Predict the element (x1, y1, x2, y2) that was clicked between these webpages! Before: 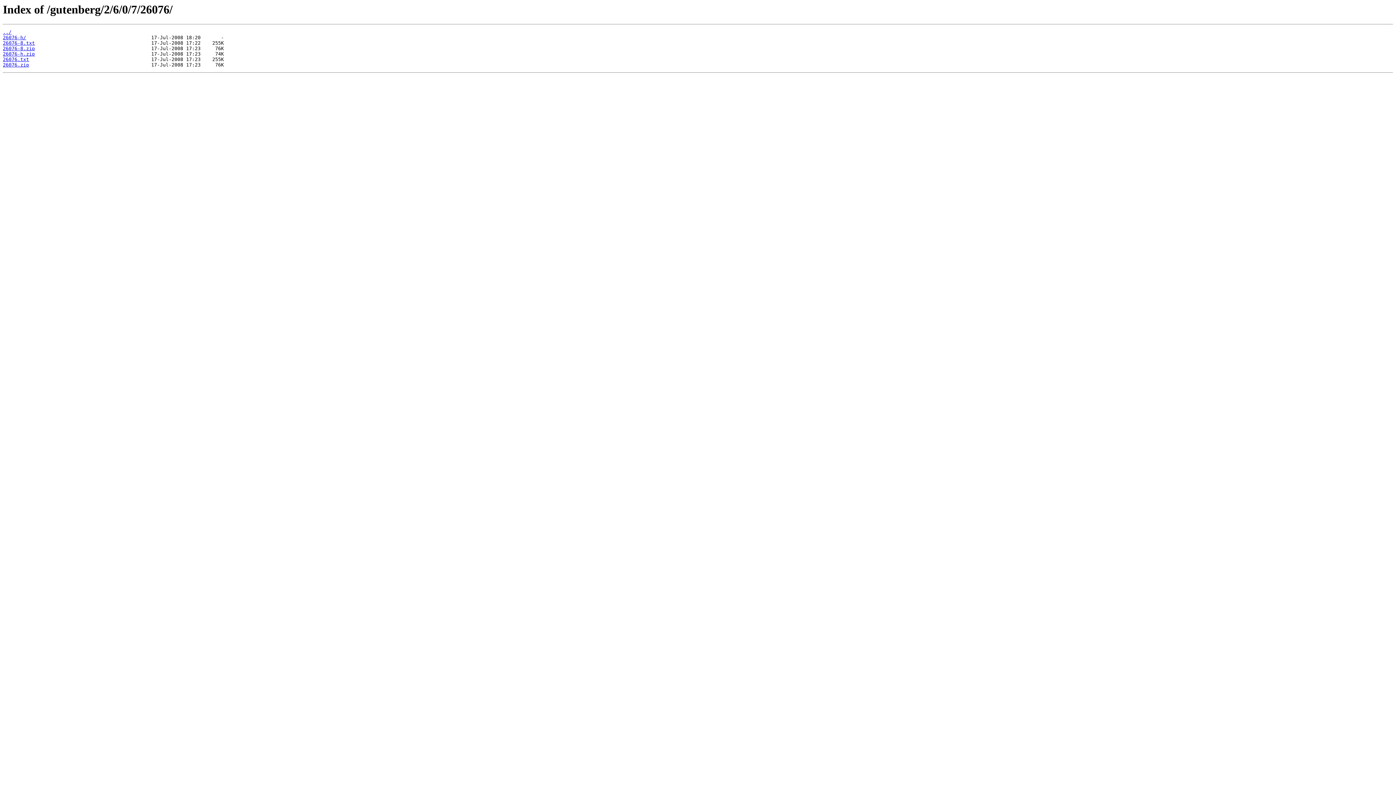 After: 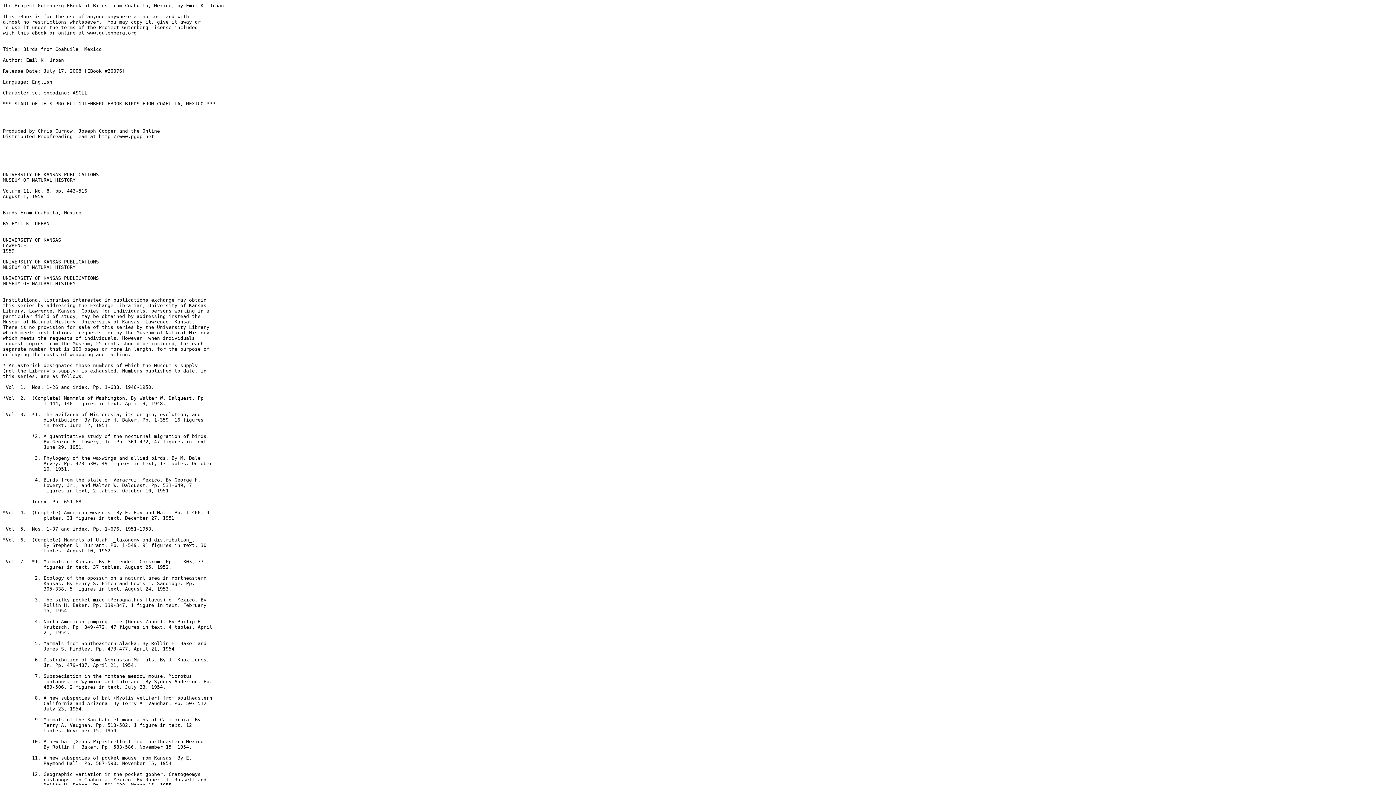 Action: label: 26076.txt bbox: (2, 56, 29, 62)